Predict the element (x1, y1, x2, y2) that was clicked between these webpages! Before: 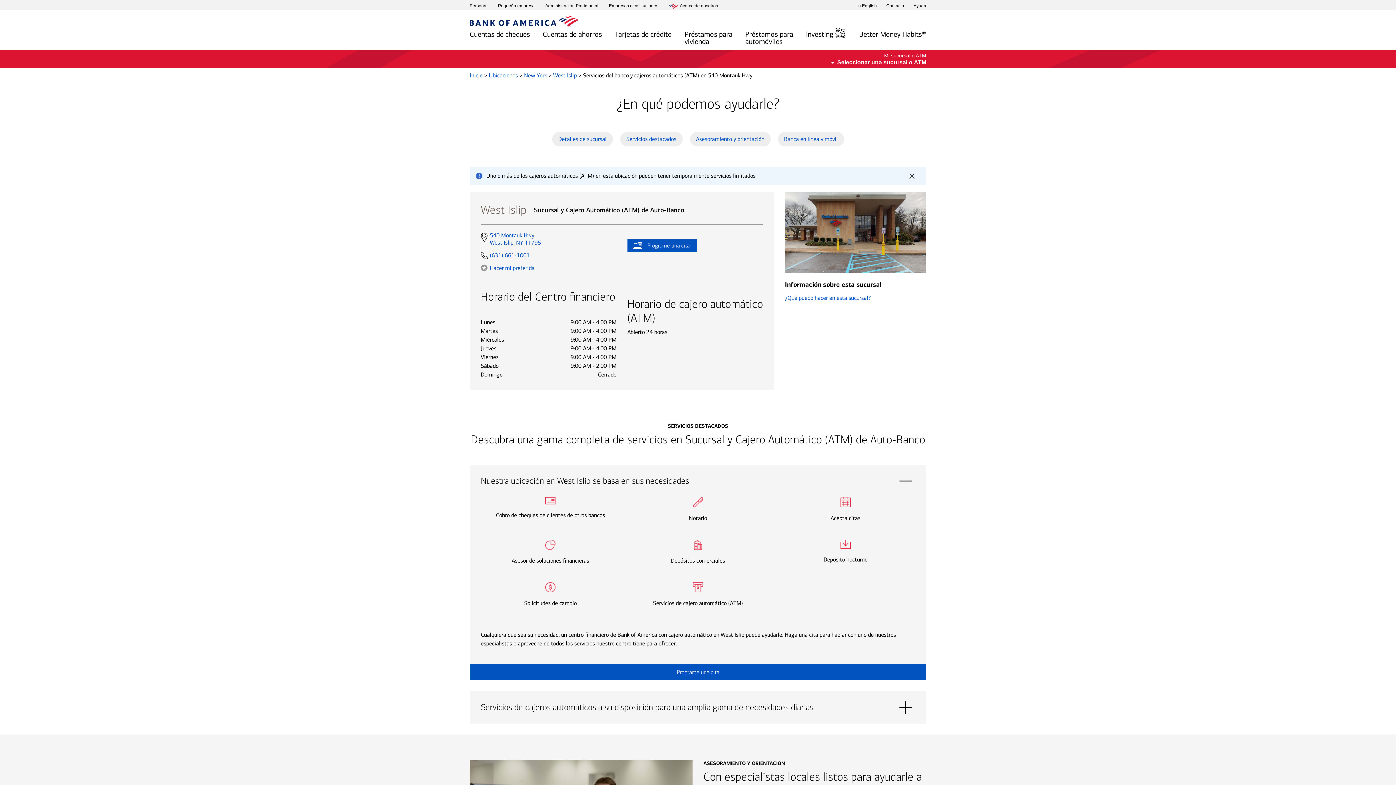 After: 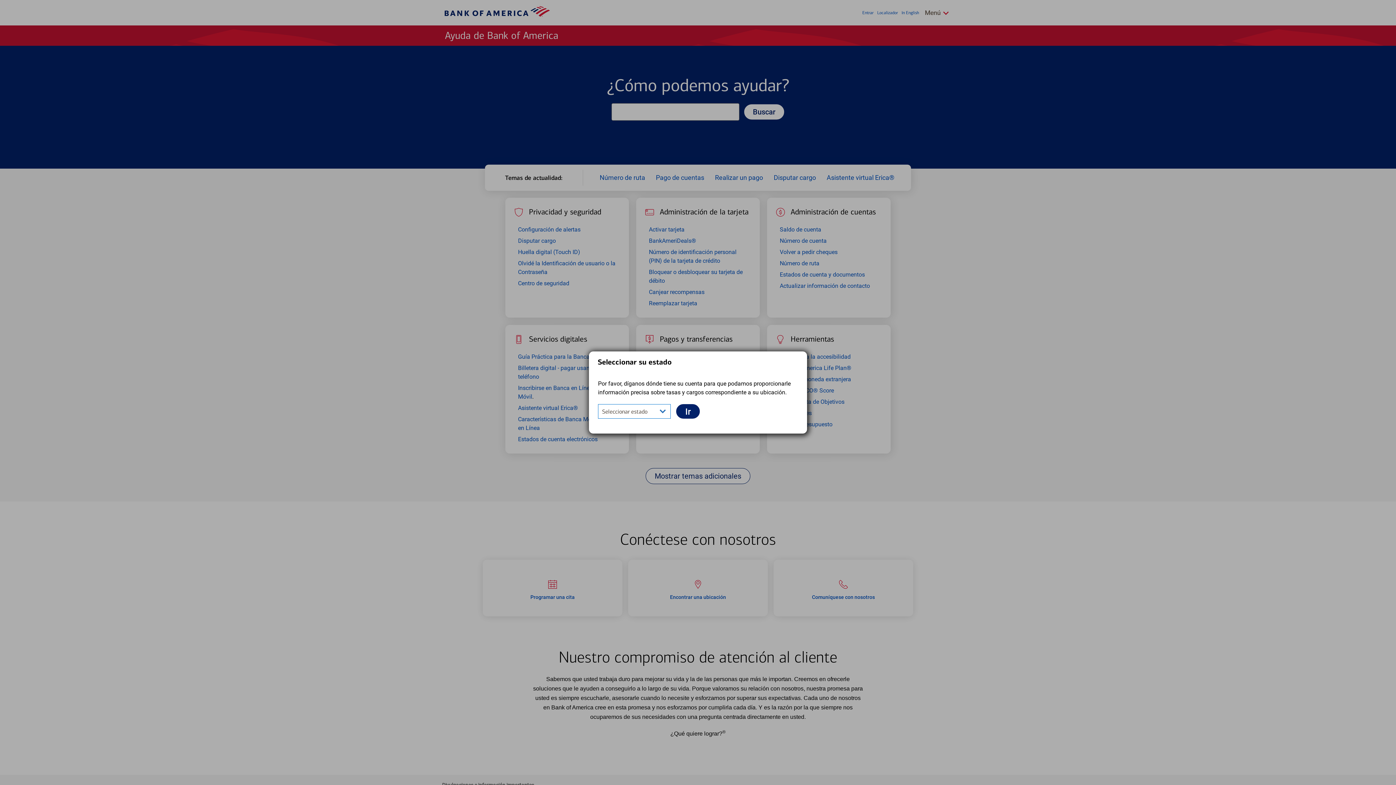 Action: bbox: (913, 3, 926, 9) label: Ayuda
 layer